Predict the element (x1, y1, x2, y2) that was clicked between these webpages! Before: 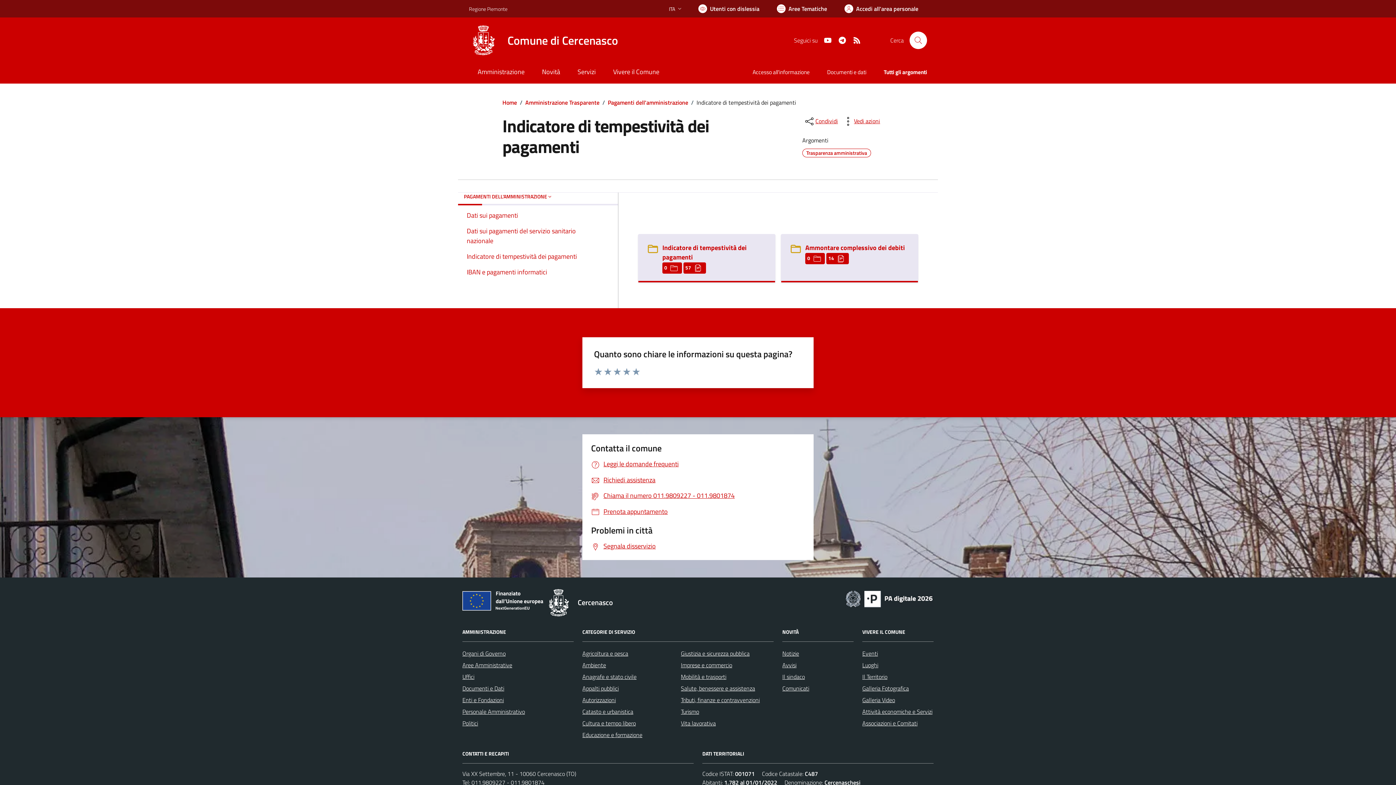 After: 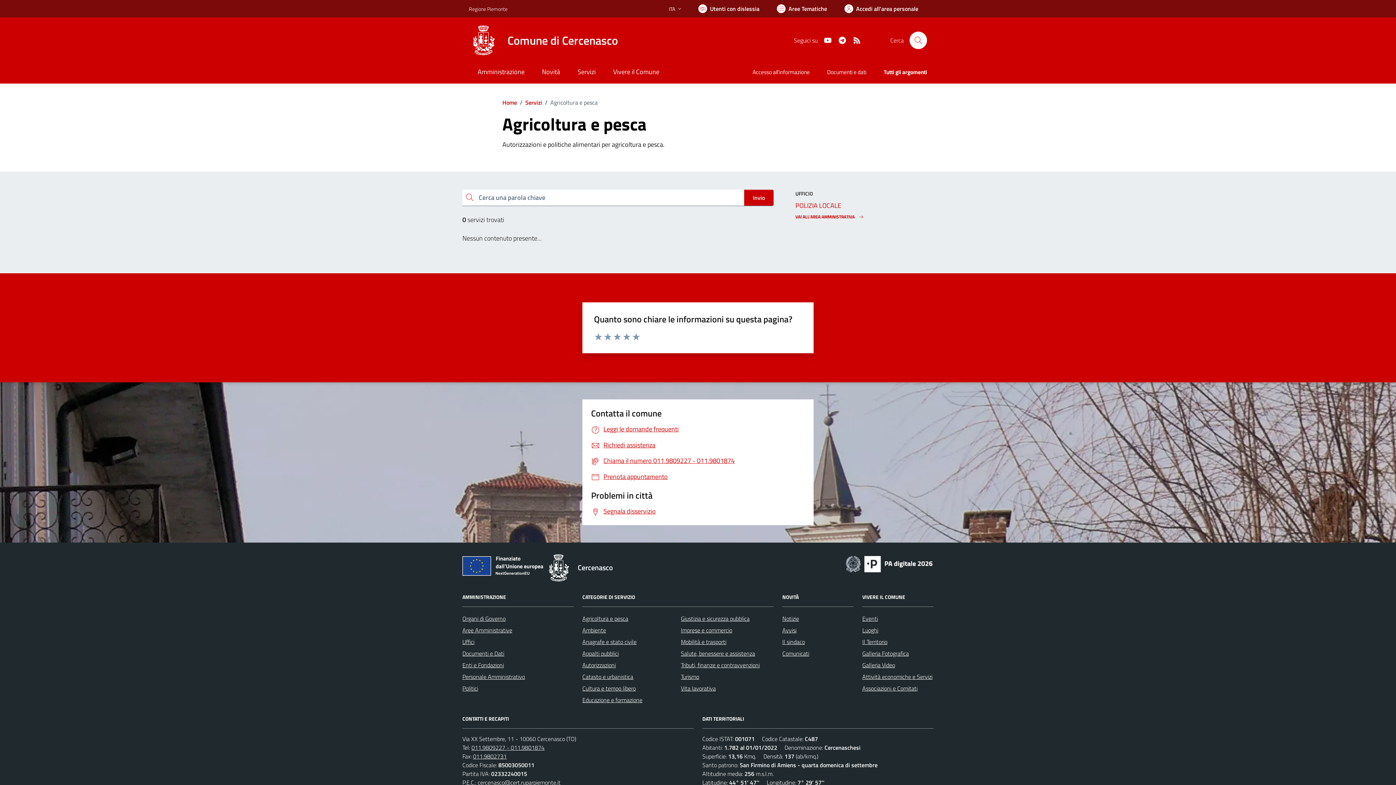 Action: bbox: (582, 649, 628, 658) label: Agricoltura e pesca